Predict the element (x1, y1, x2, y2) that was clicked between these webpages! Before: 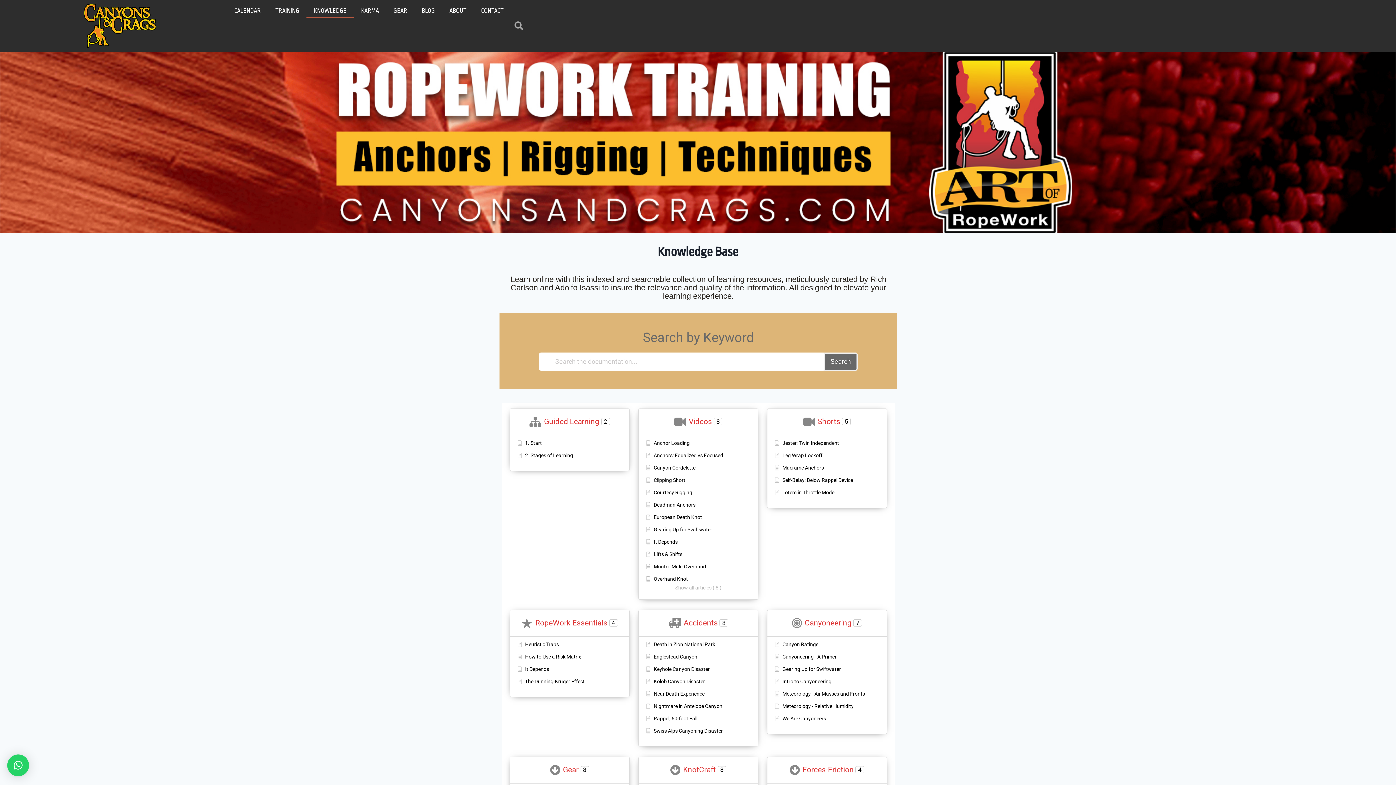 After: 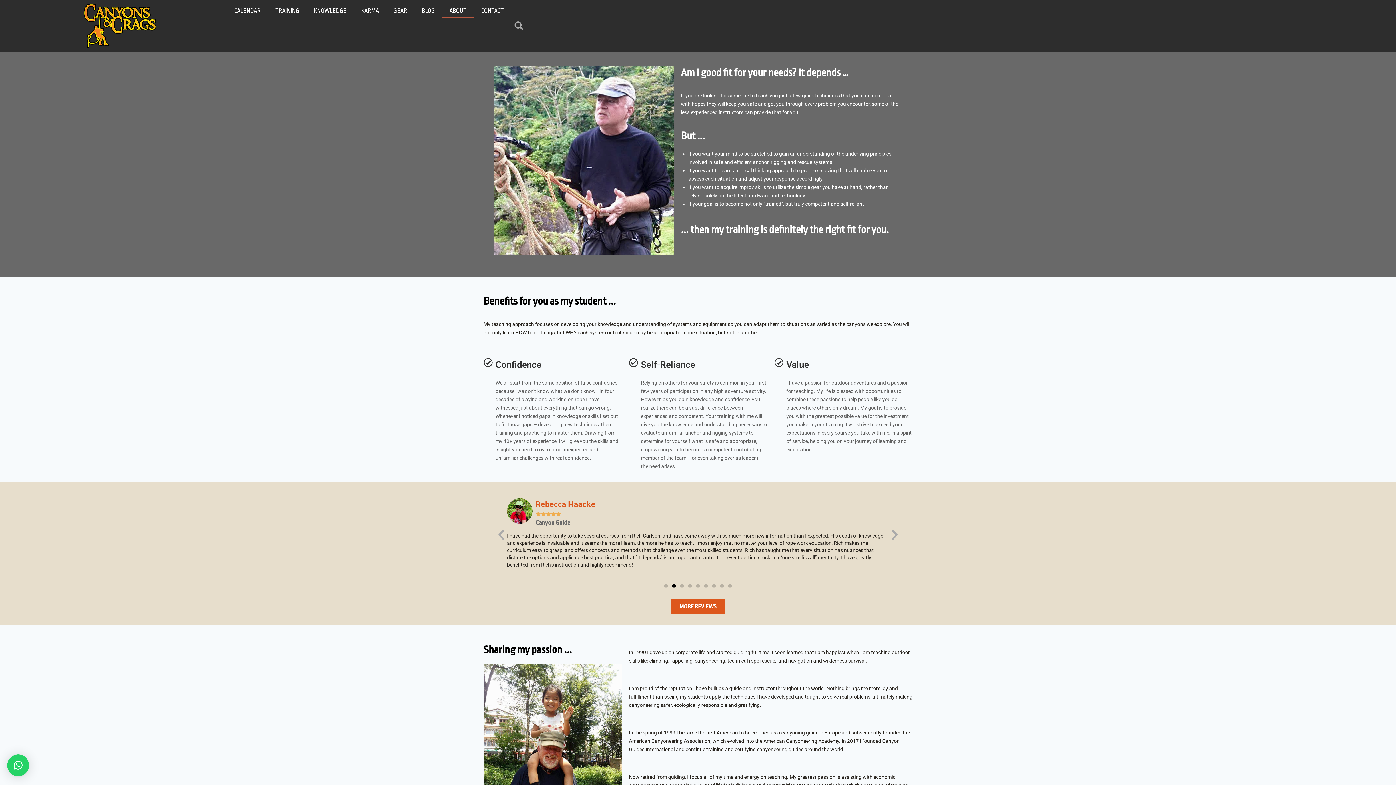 Action: bbox: (442, 3, 473, 18) label: ABOUT